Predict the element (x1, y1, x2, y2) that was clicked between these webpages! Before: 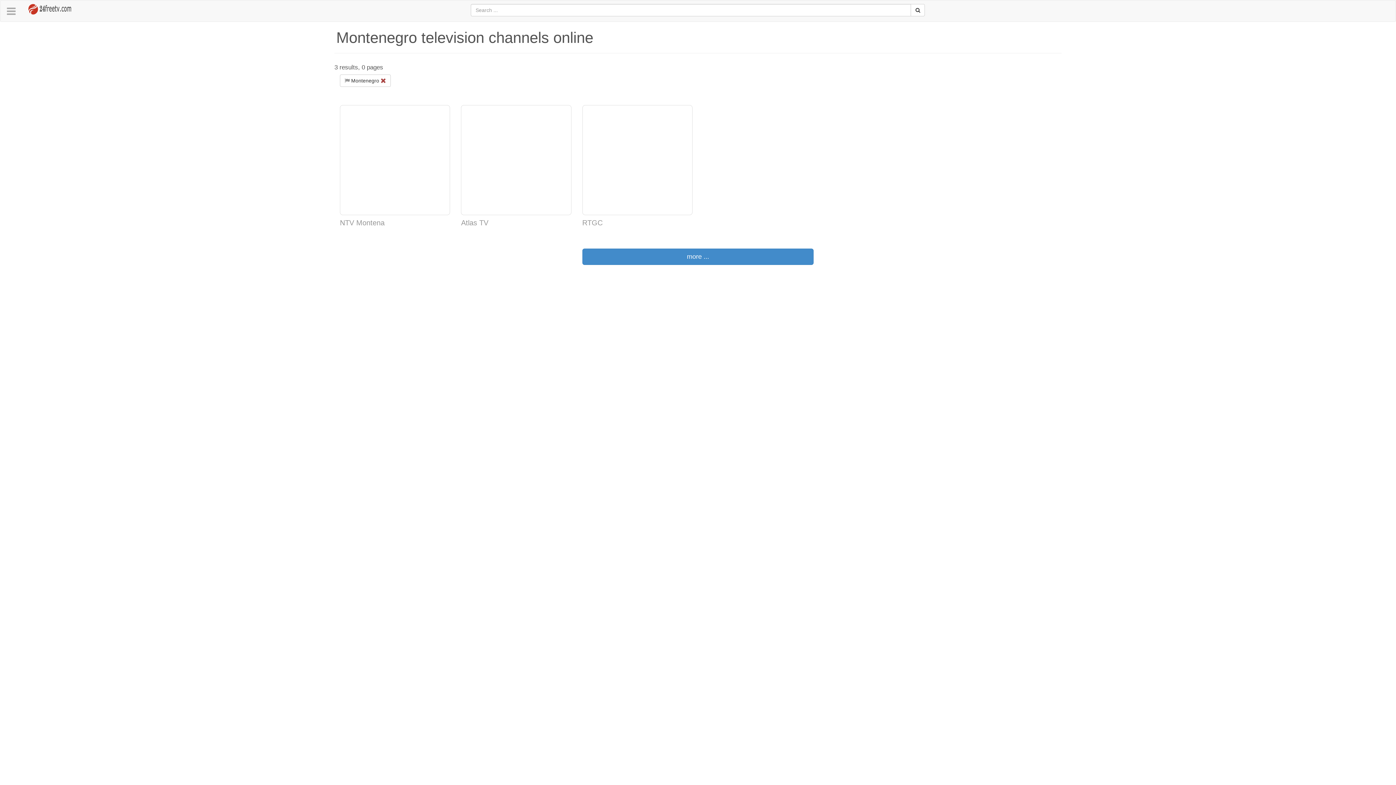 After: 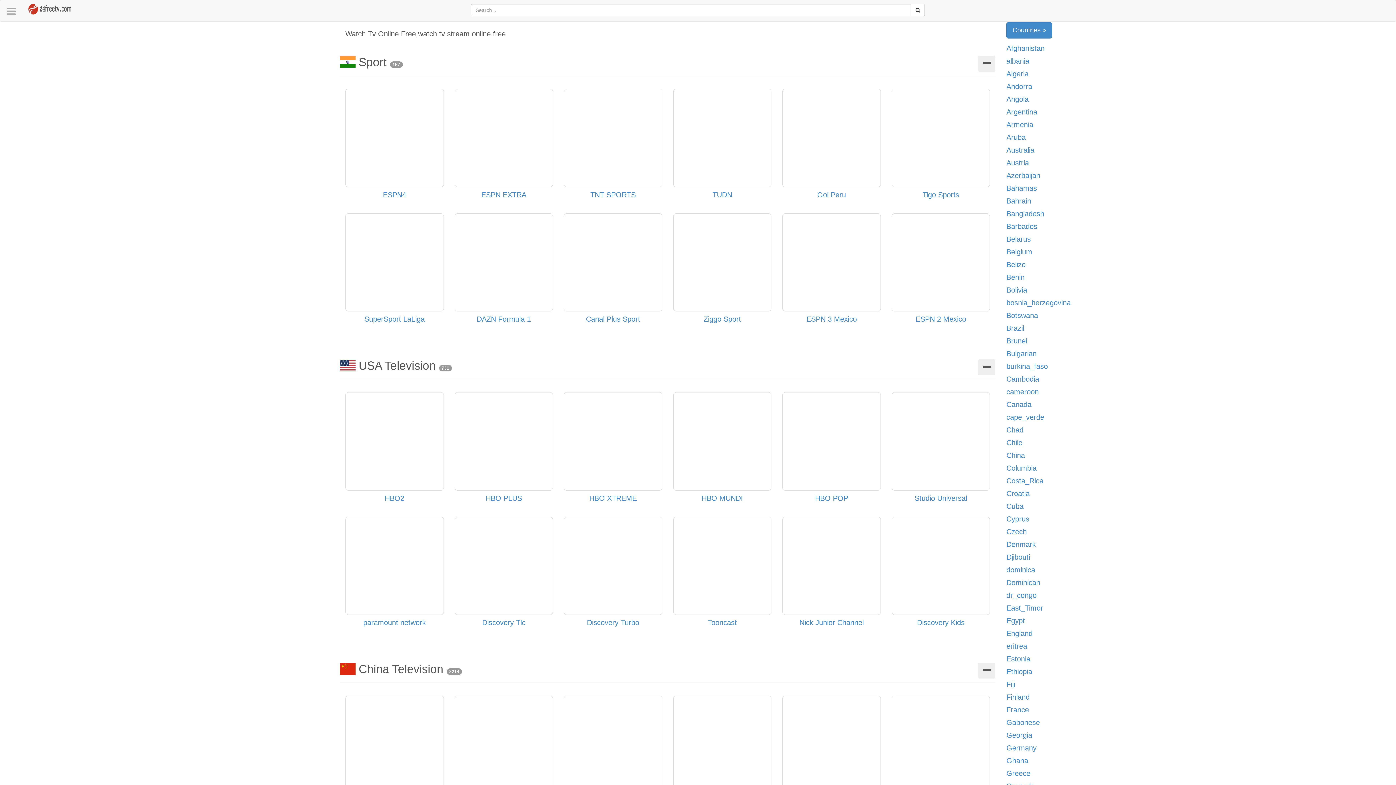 Action: label:  Montenegro  bbox: (340, 74, 390, 86)